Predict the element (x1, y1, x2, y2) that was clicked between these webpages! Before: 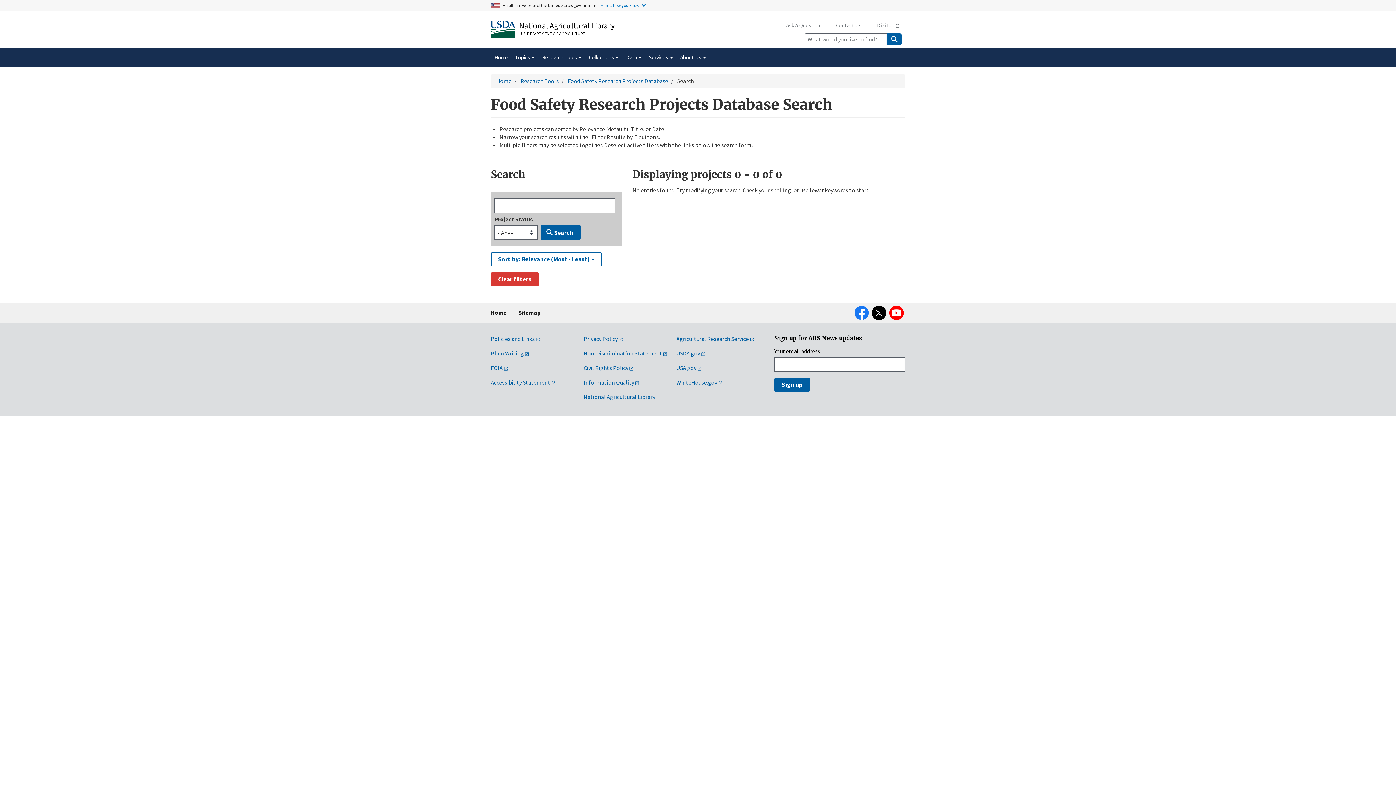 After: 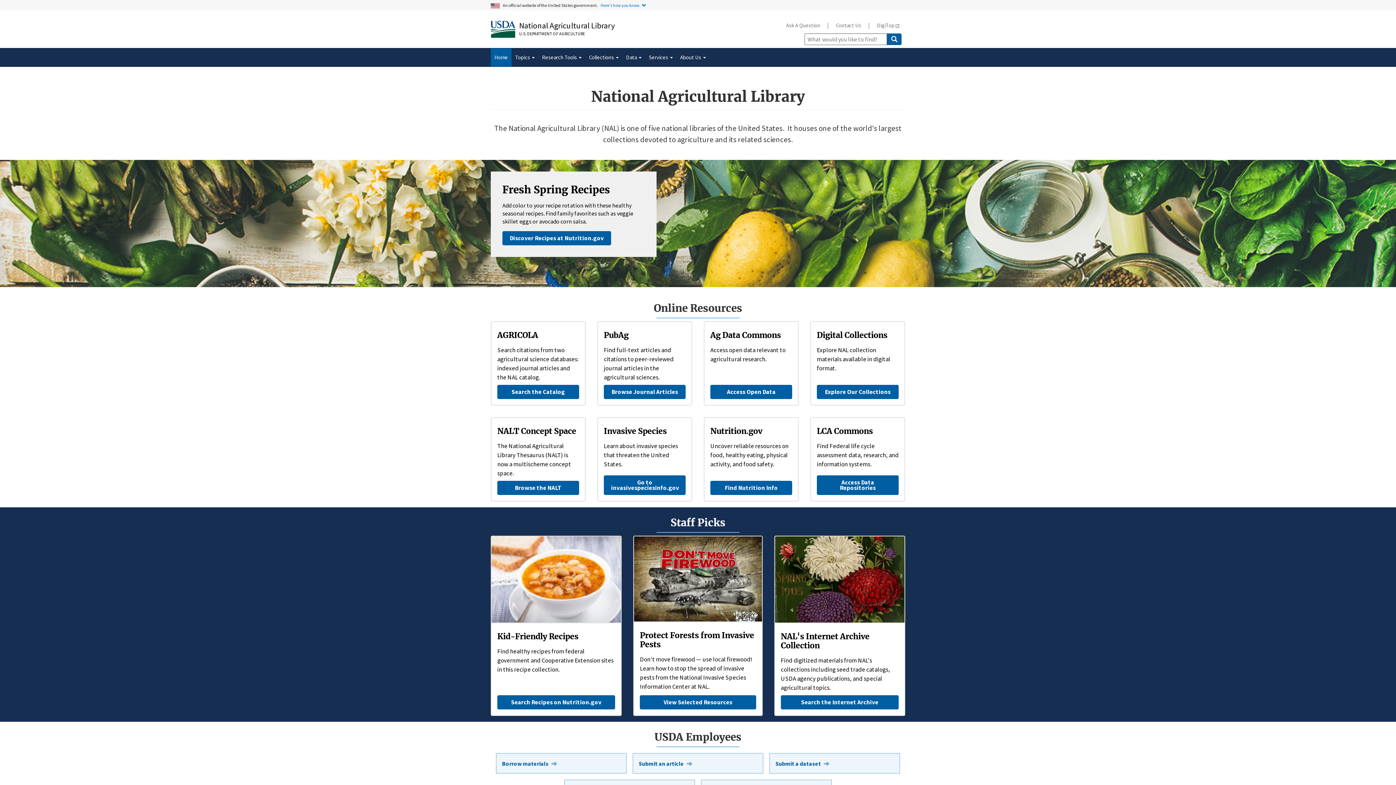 Action: label: National Agricultural Library bbox: (583, 393, 655, 400)